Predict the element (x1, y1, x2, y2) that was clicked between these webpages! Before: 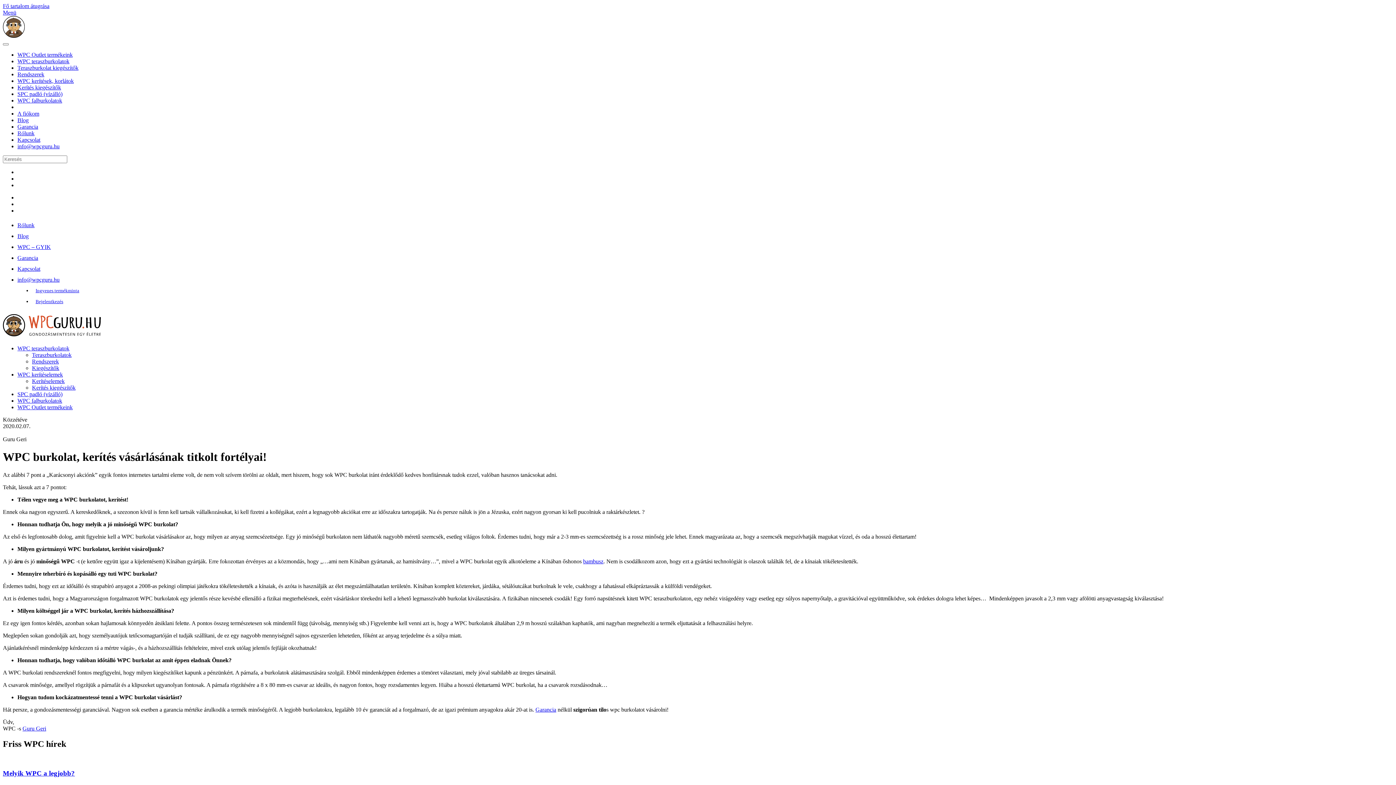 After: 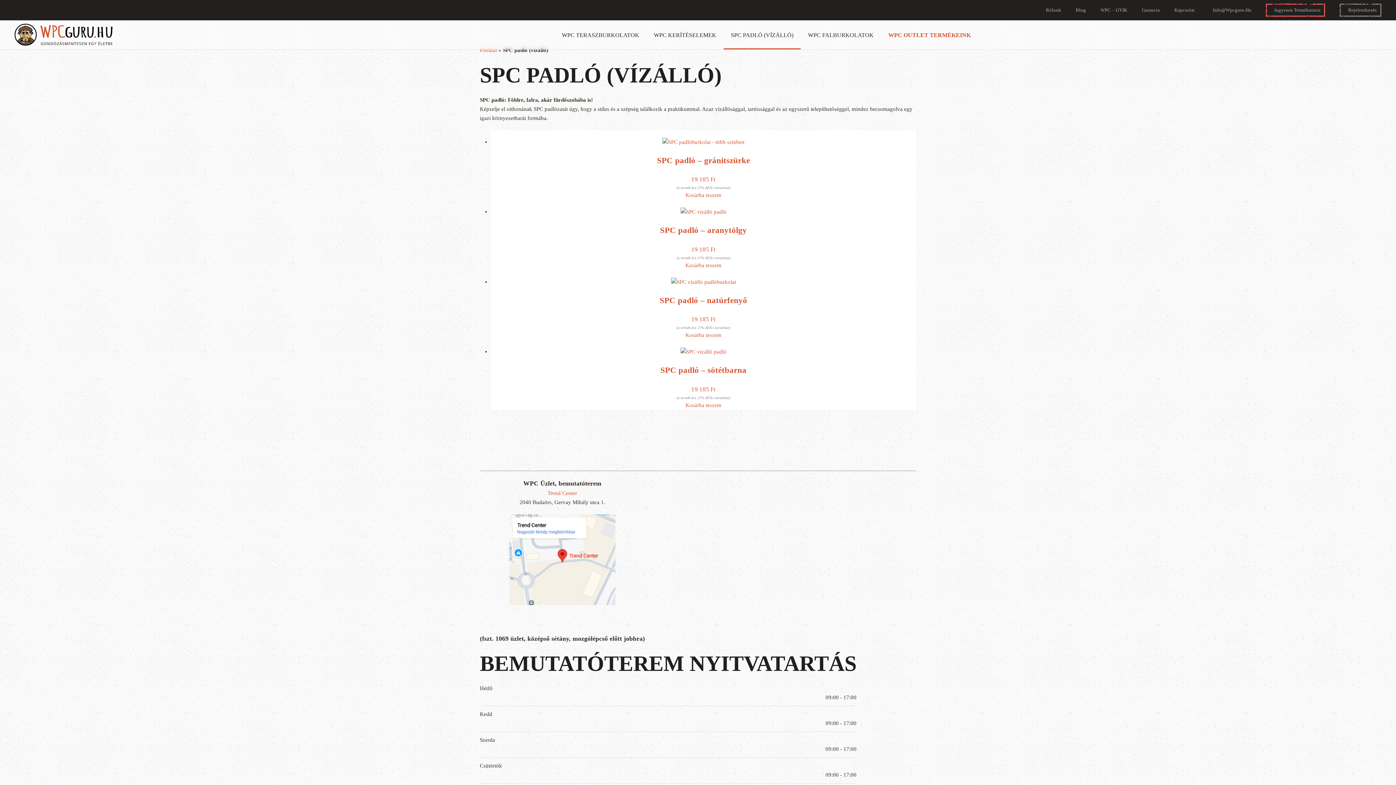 Action: bbox: (17, 391, 62, 397) label: SPC padló (vízálló)